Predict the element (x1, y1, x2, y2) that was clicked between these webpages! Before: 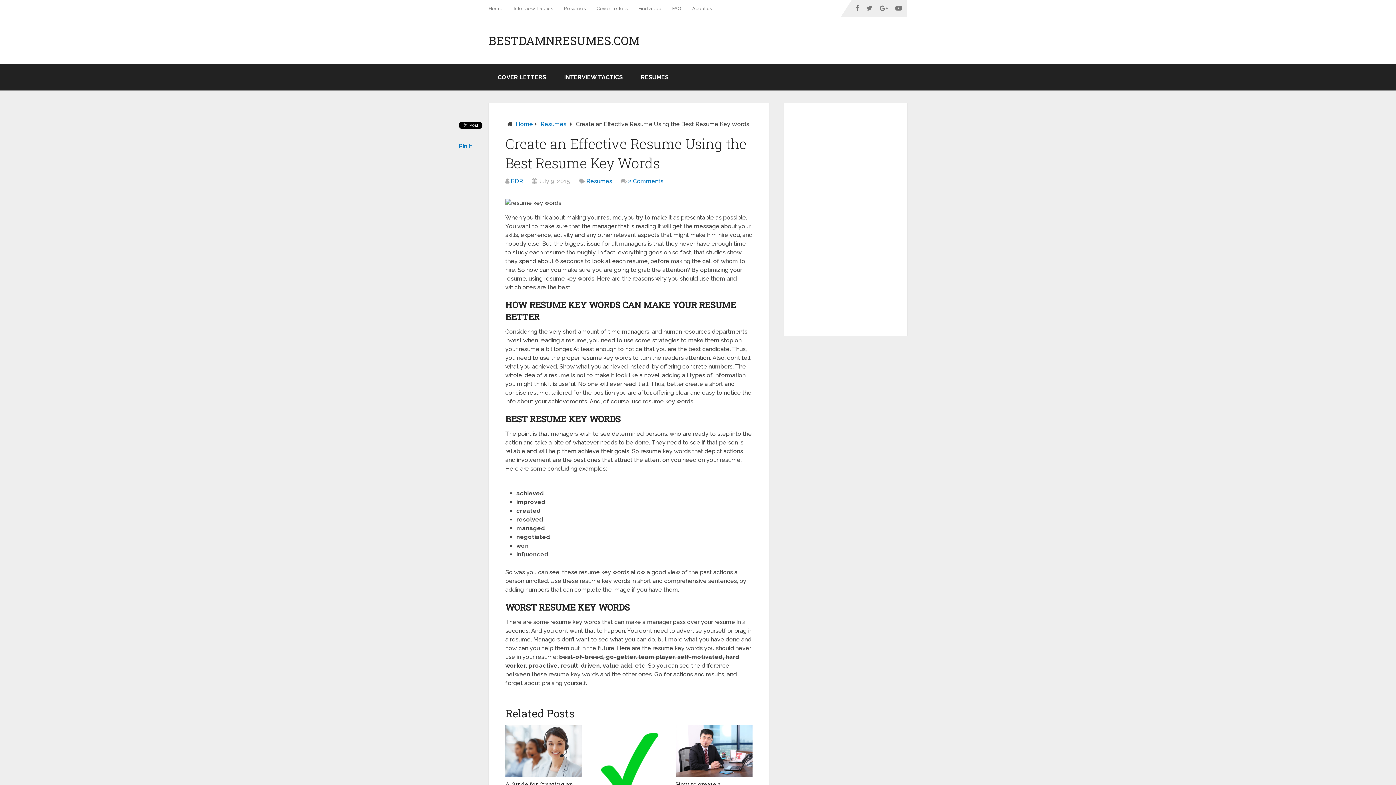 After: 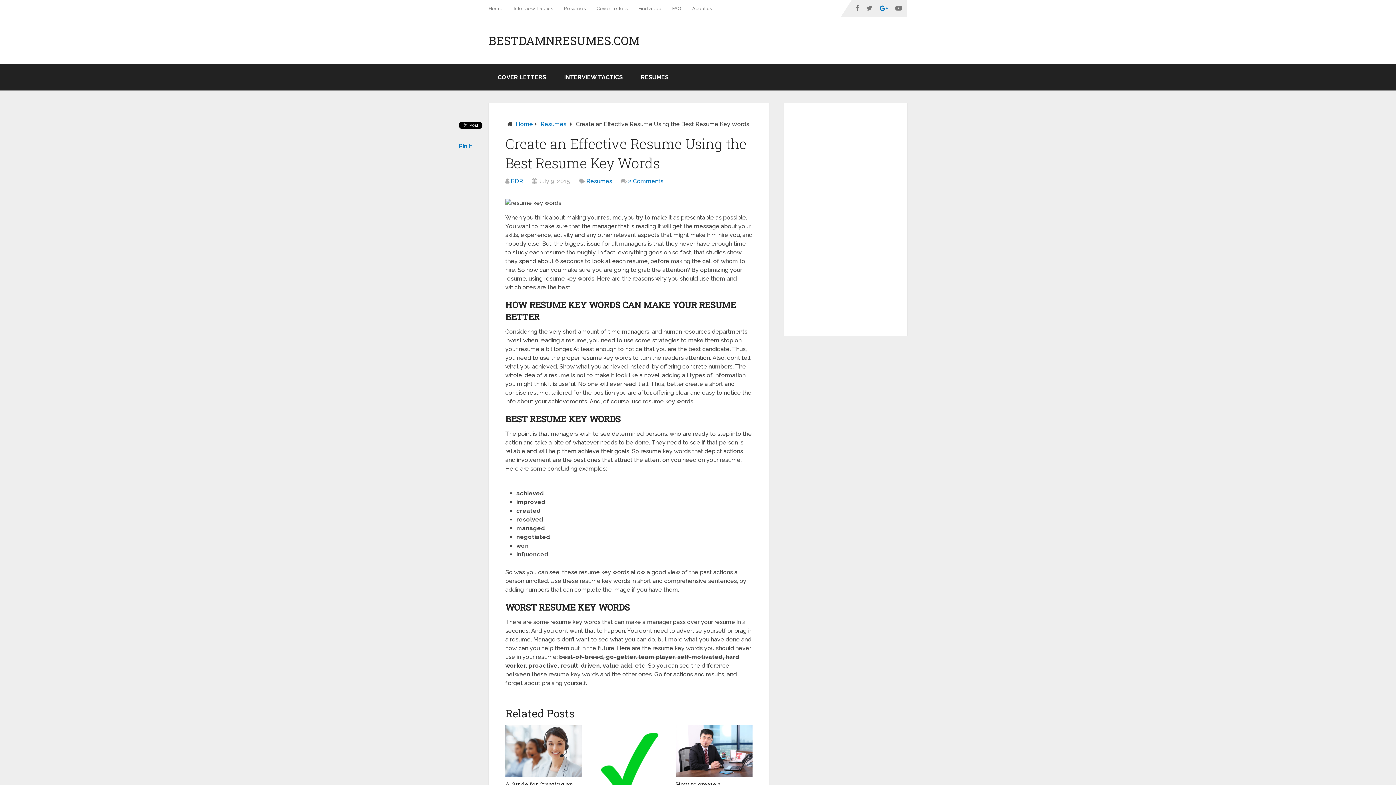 Action: bbox: (876, 0, 892, 16)